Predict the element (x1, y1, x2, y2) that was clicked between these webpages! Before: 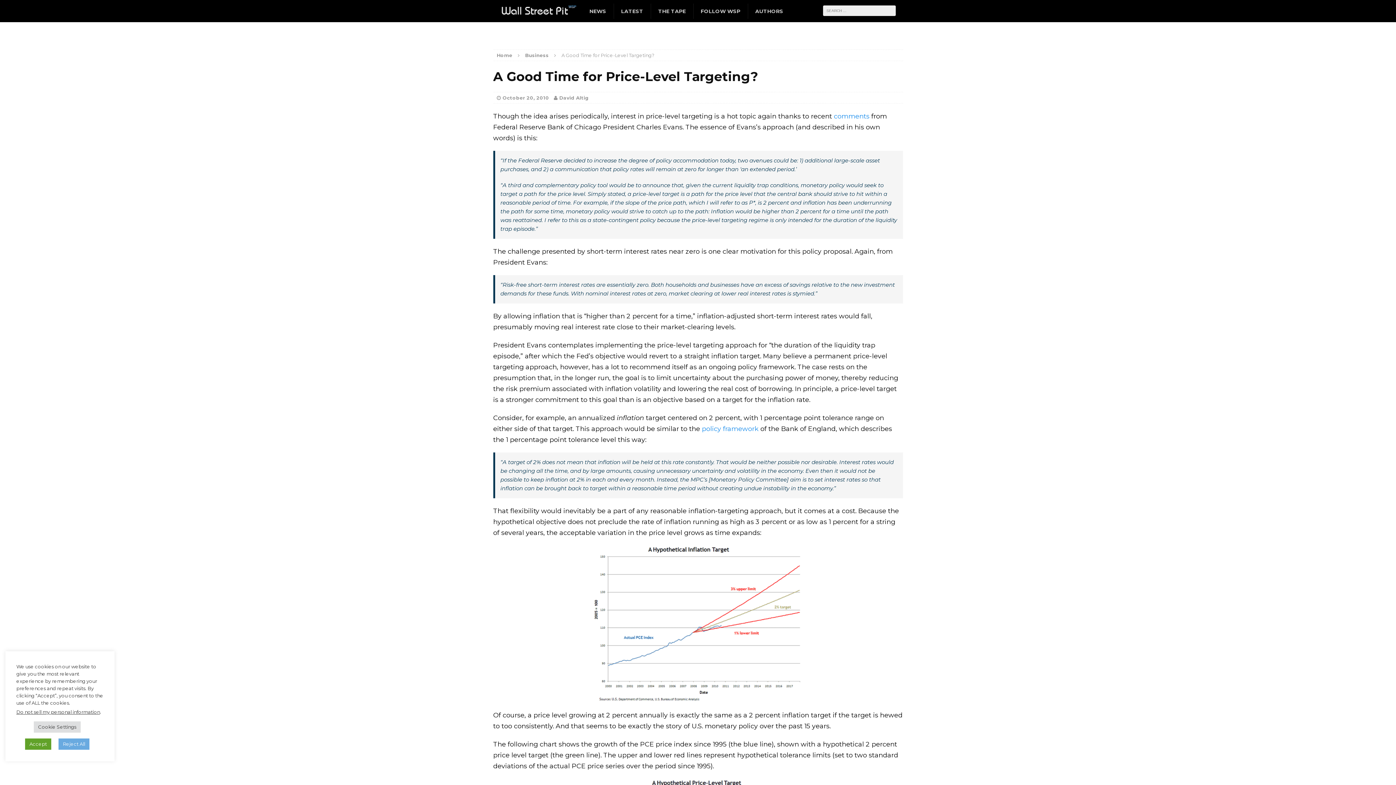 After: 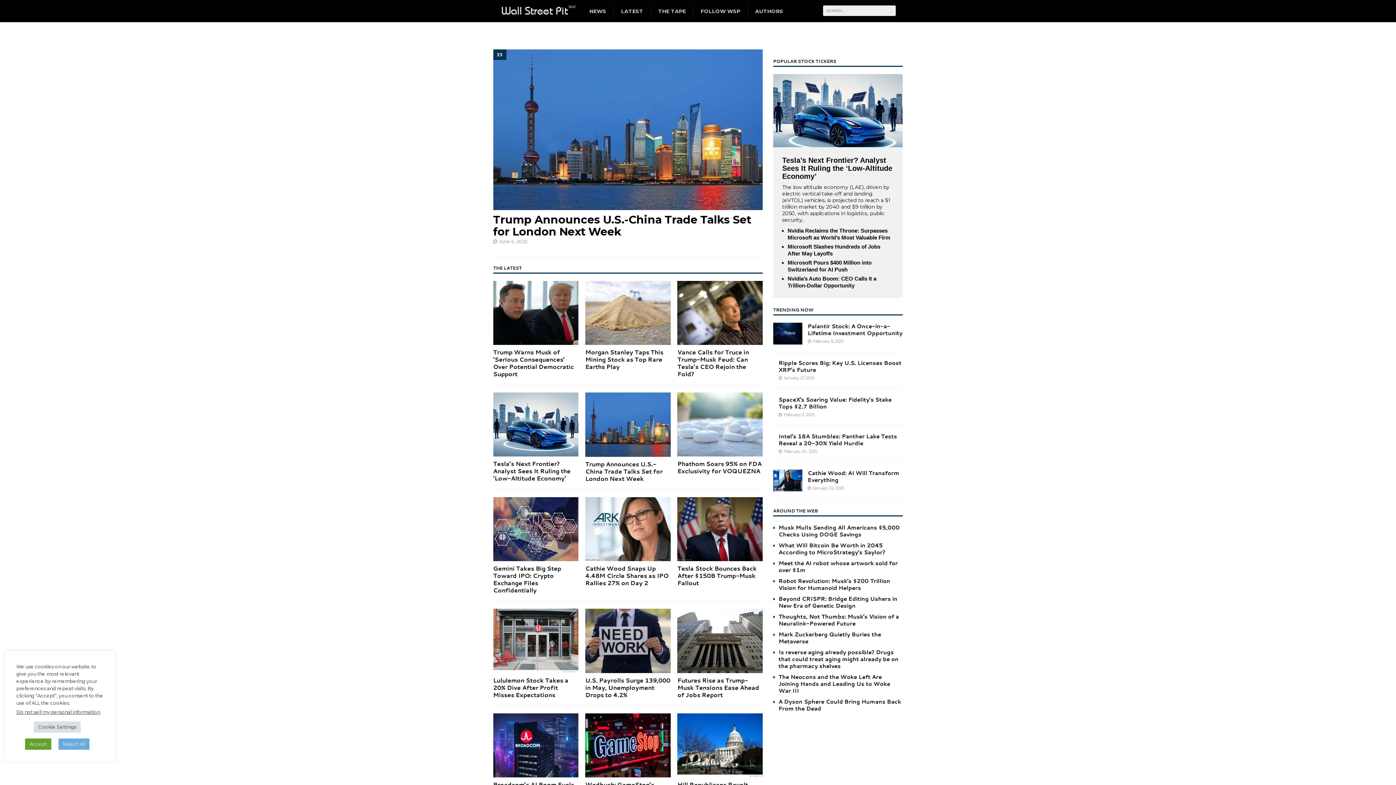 Action: label: Home bbox: (496, 52, 512, 58)